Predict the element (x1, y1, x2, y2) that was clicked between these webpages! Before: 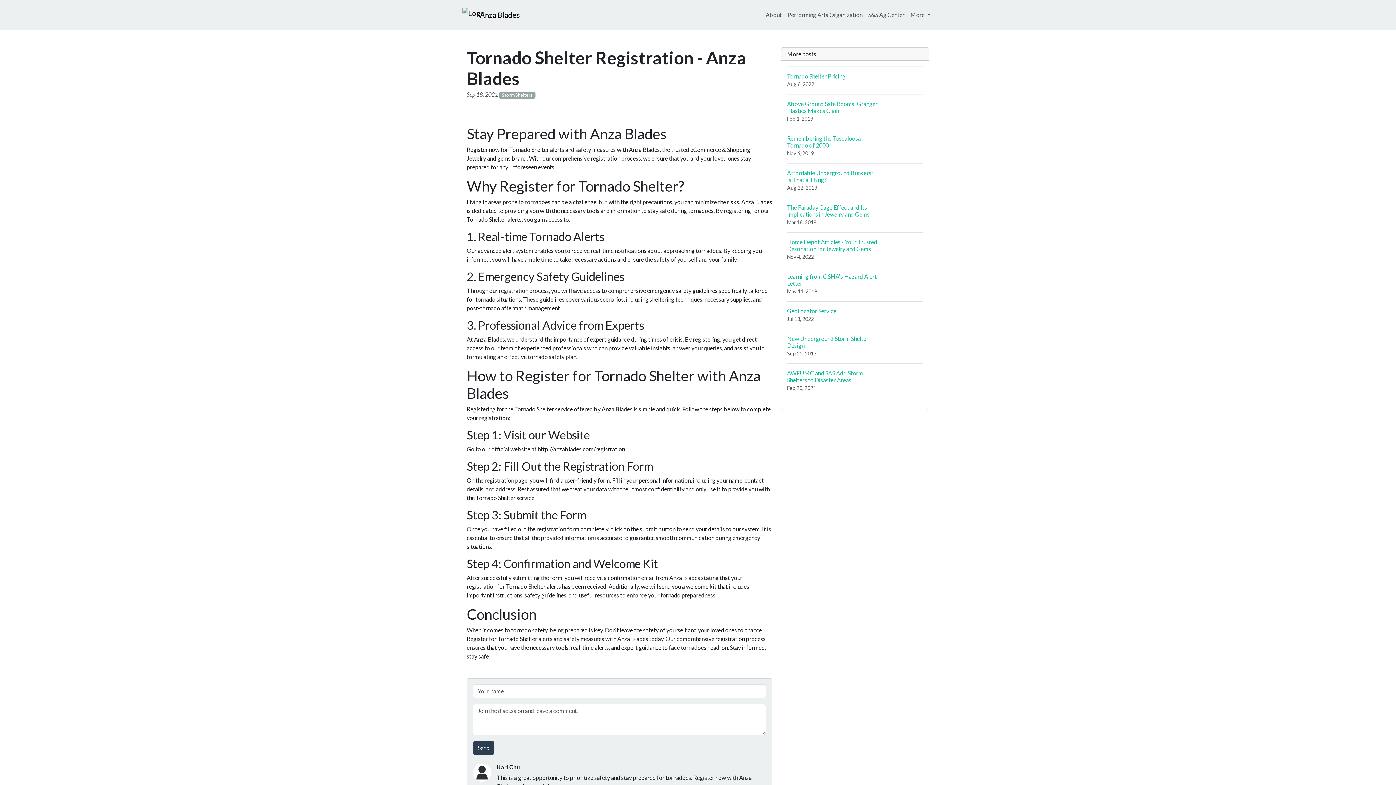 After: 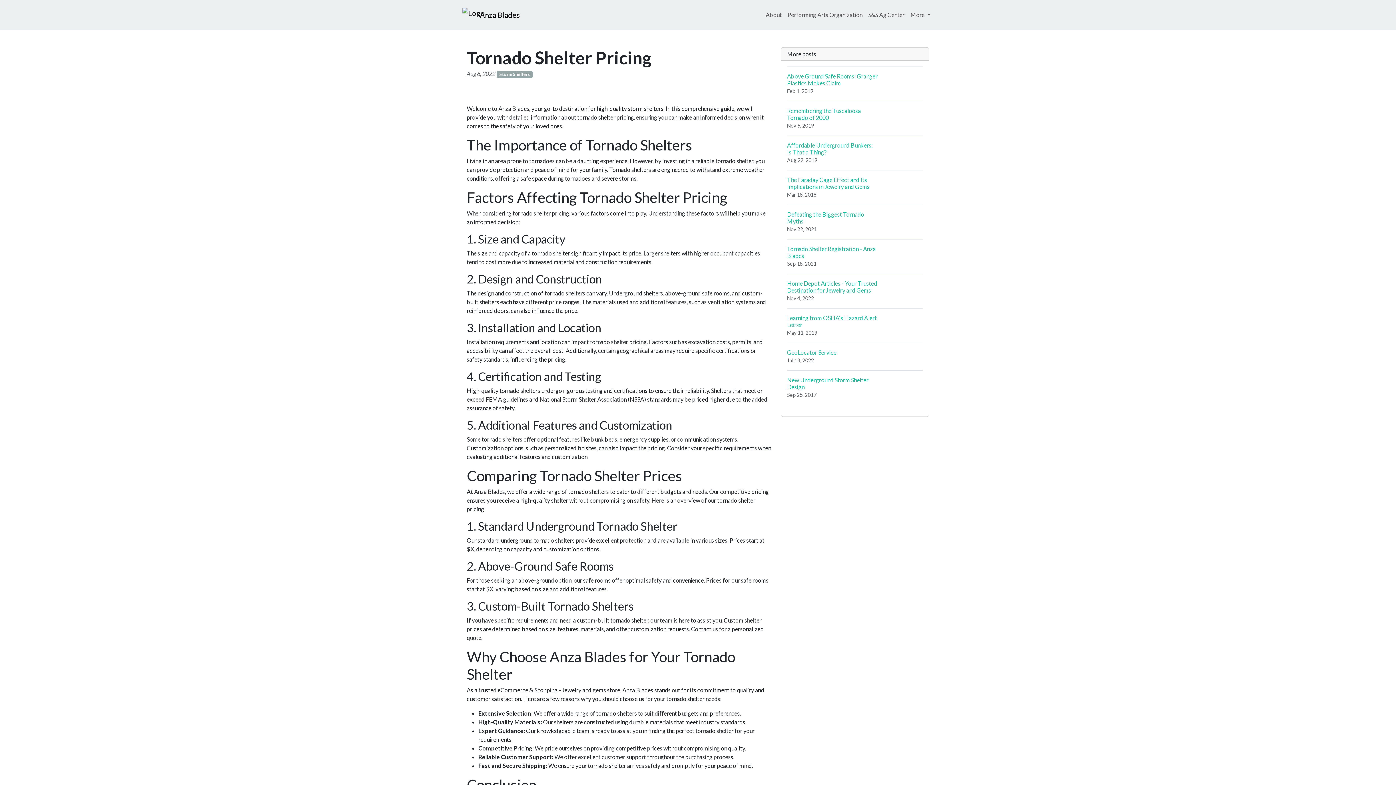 Action: label: Tornado Shelter Pricing
Aug 6, 2022 bbox: (787, 66, 923, 94)